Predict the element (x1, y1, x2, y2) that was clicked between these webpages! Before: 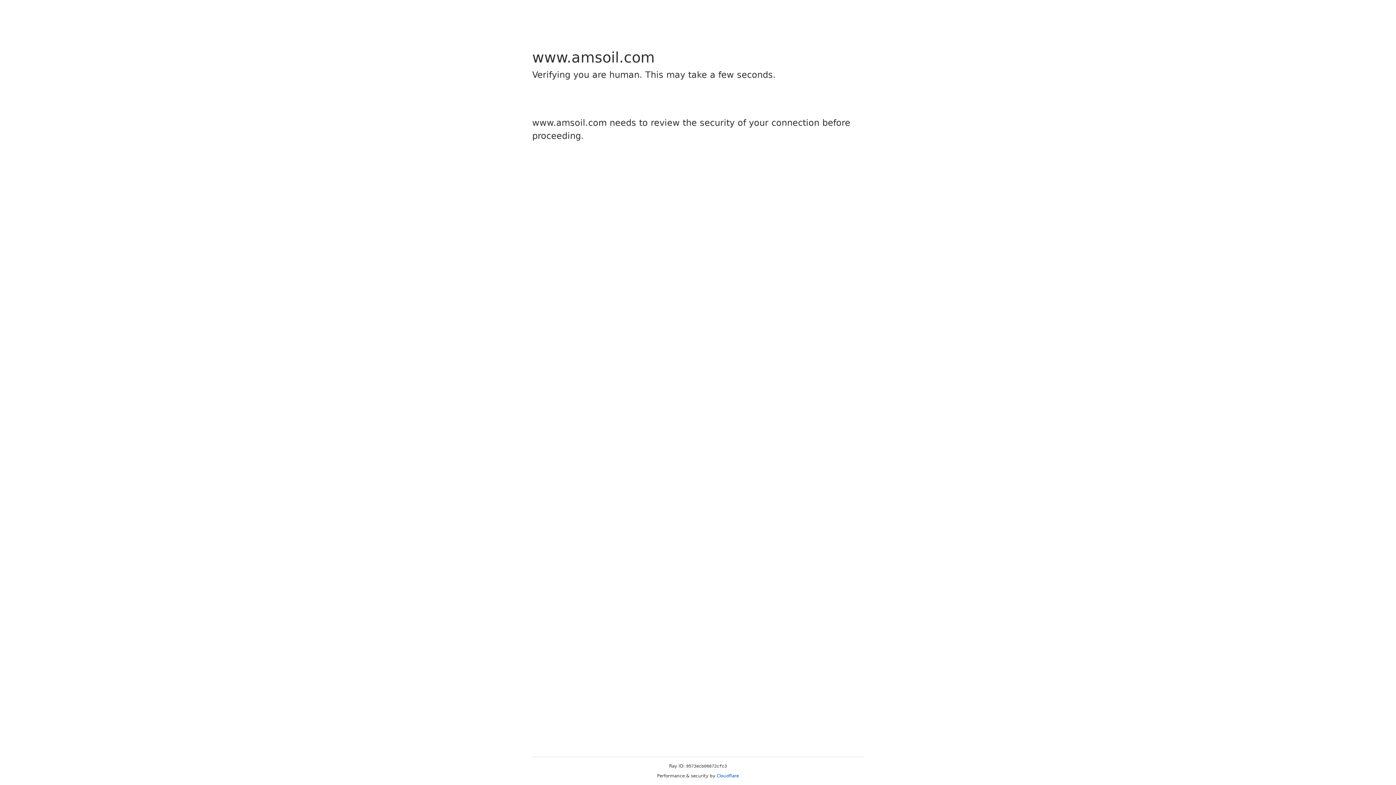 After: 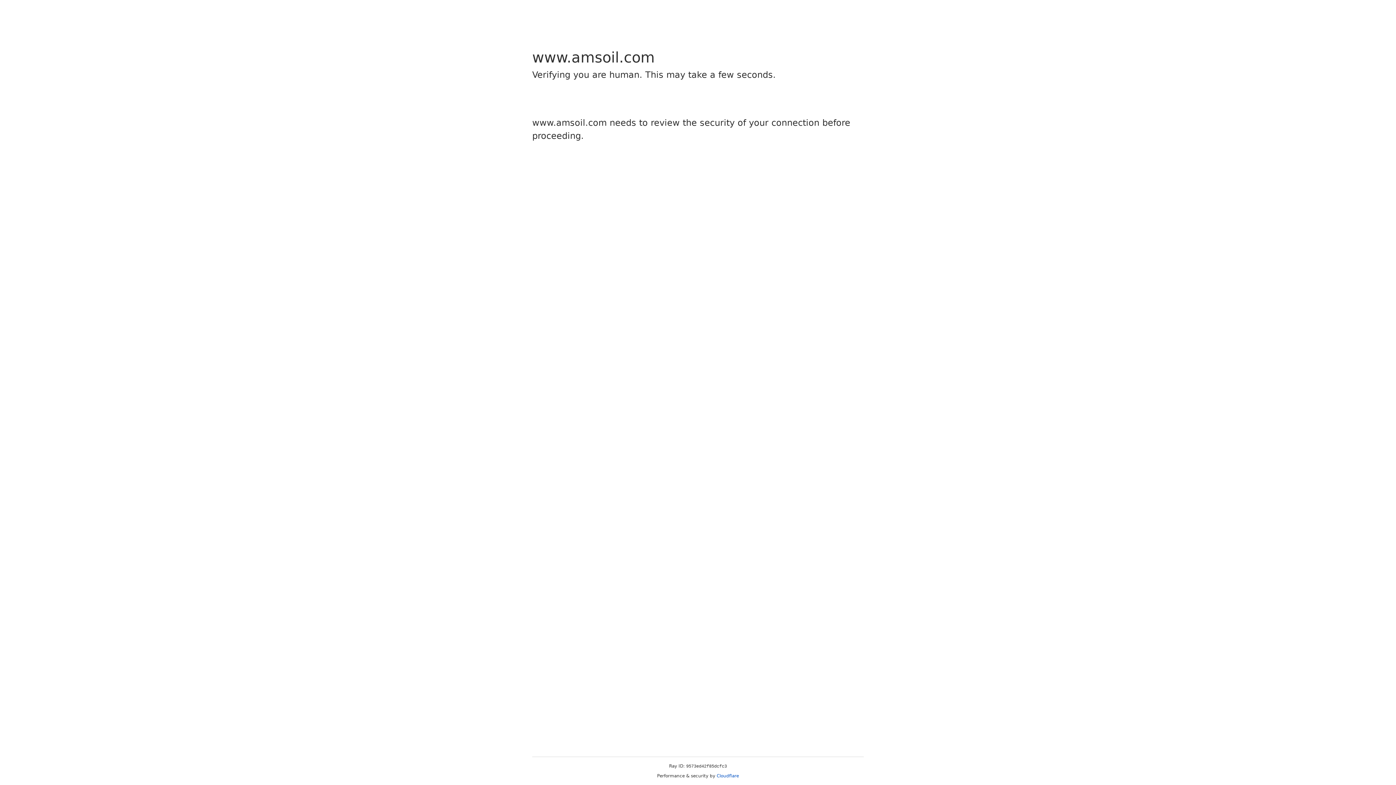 Action: bbox: (716, 773, 739, 778) label: Cloudflare